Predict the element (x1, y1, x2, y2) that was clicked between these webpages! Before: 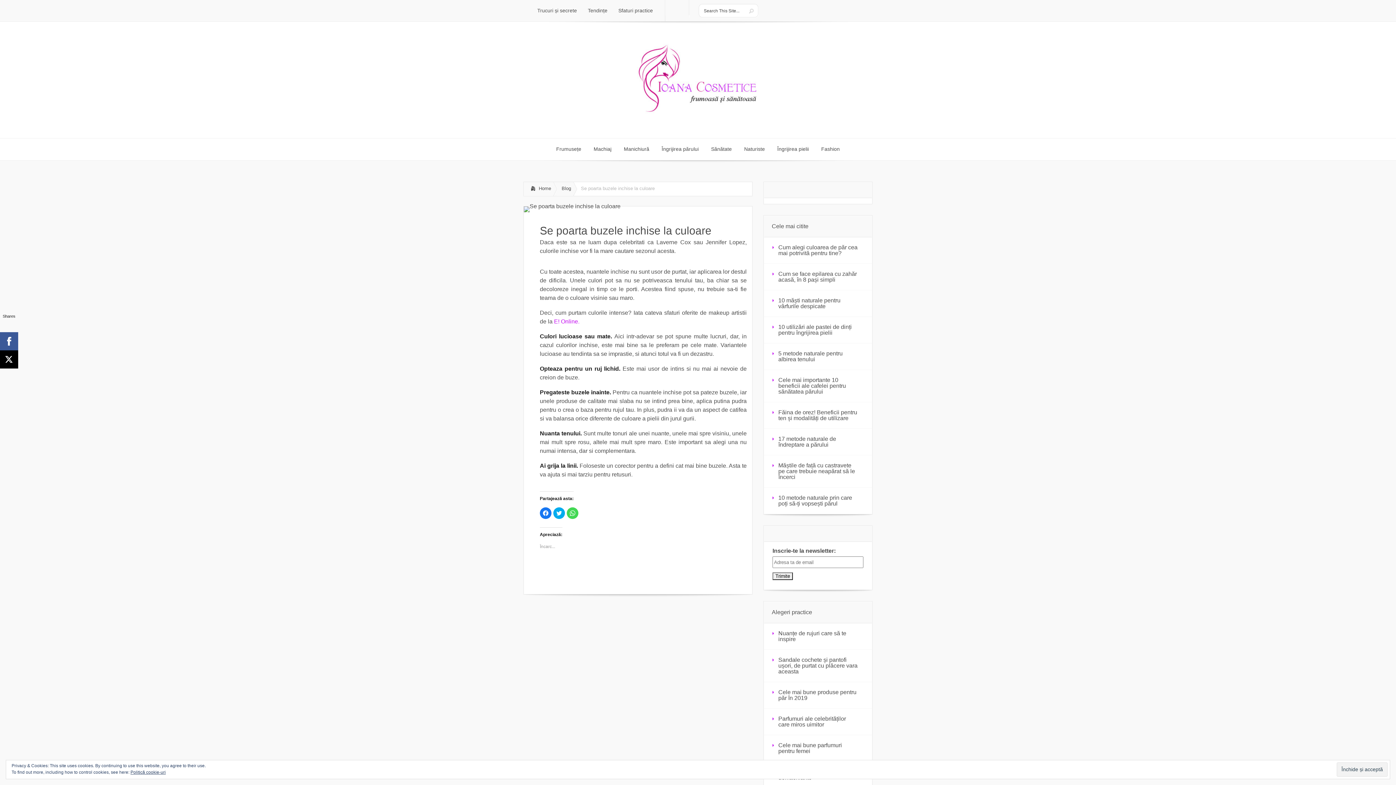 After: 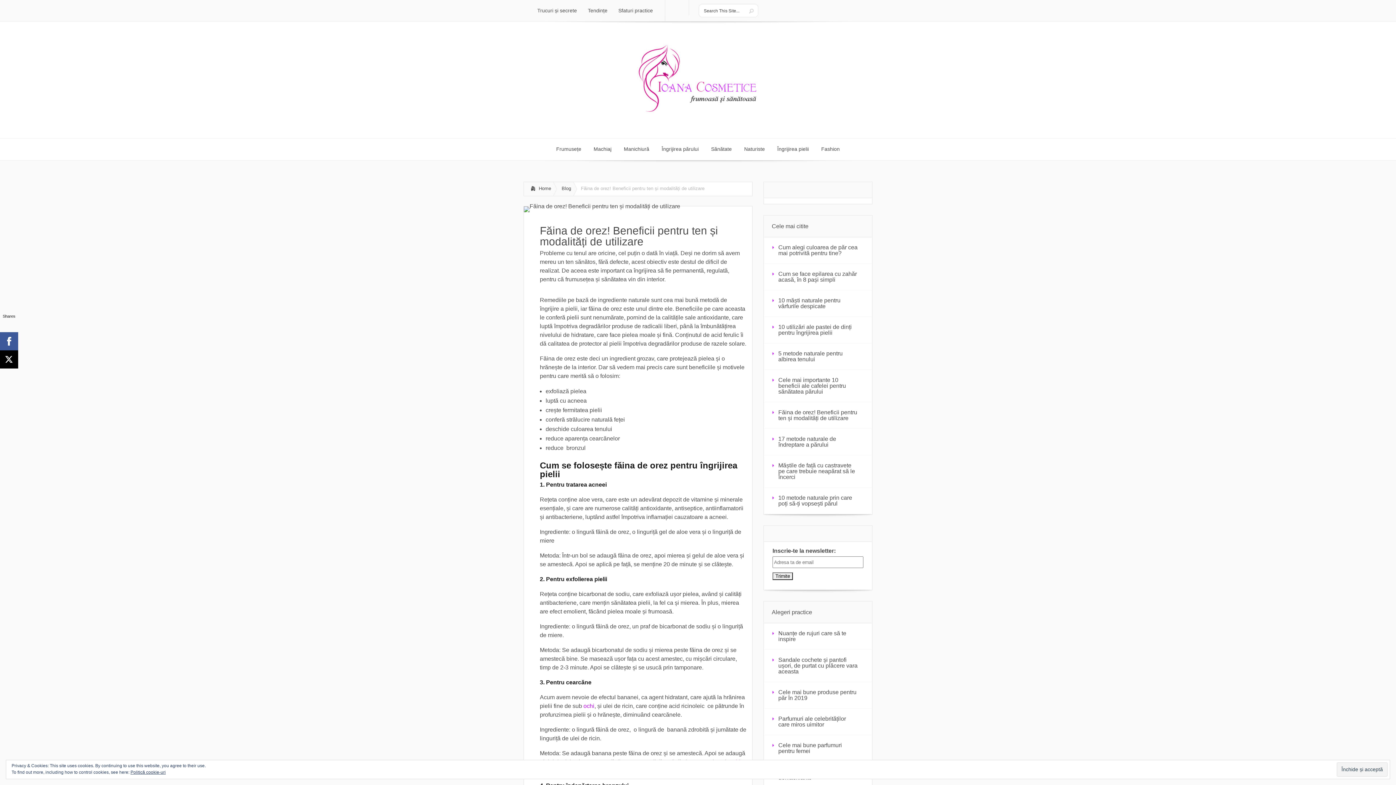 Action: bbox: (764, 402, 872, 428) label: Făina de orez! Beneficii pentru ten și modalități de utilizare